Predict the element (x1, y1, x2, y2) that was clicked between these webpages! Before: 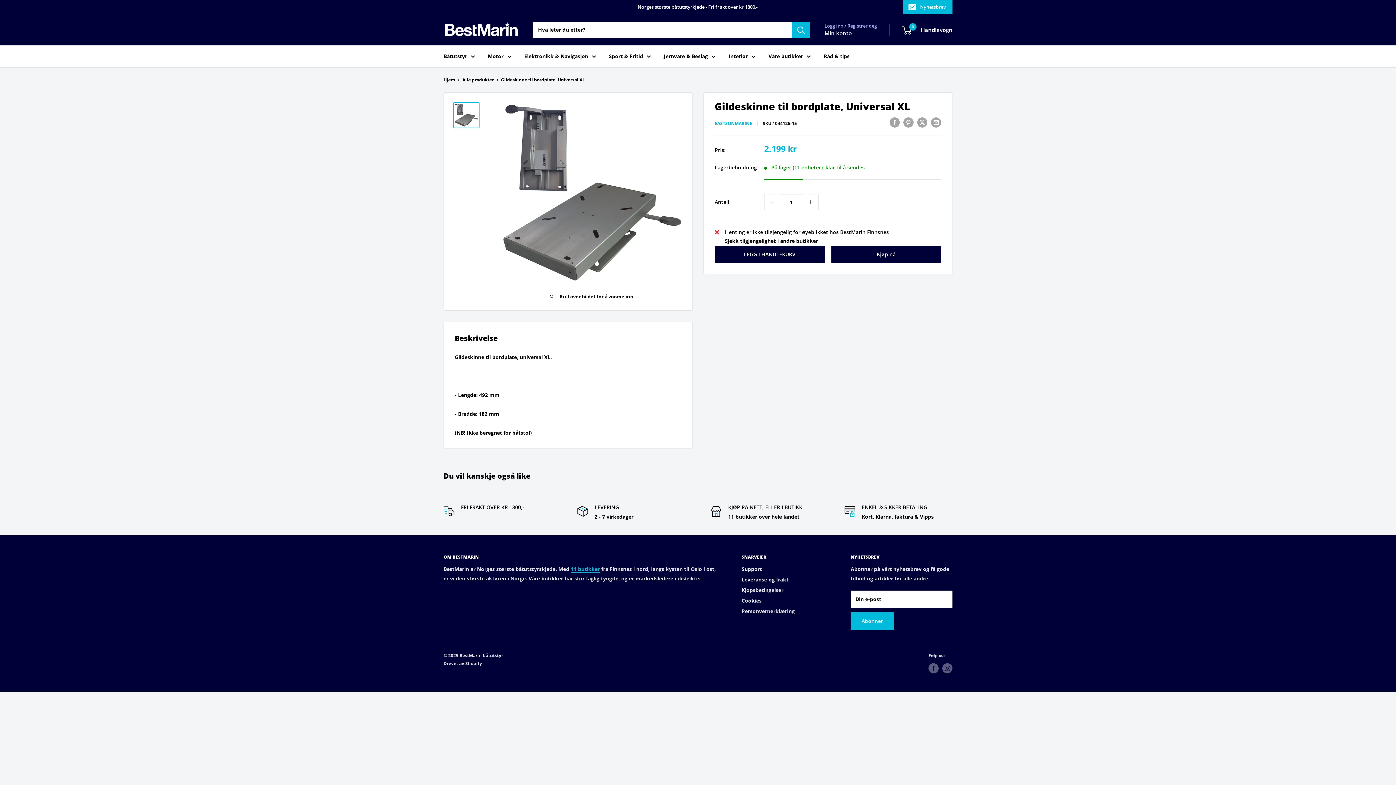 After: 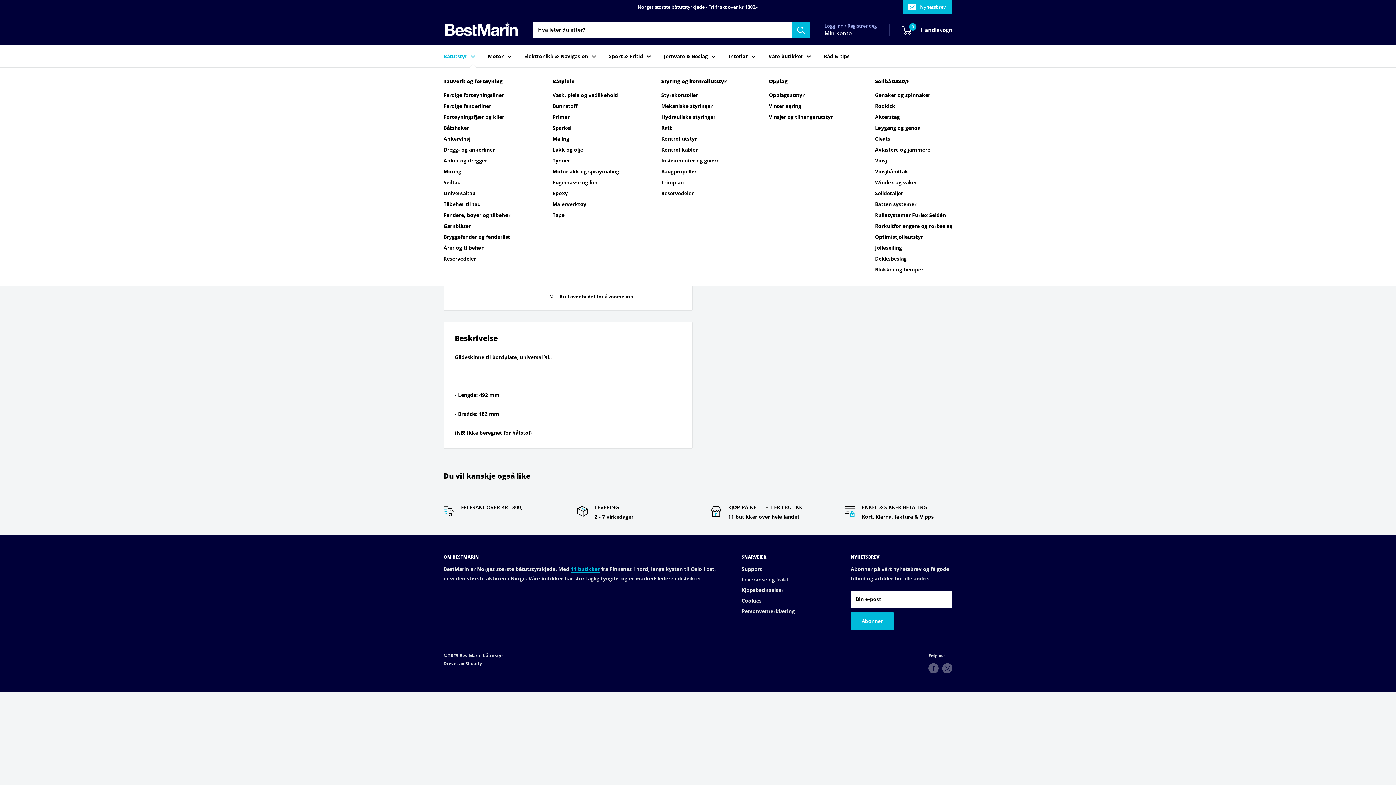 Action: bbox: (443, 51, 475, 61) label: Båtutstyr